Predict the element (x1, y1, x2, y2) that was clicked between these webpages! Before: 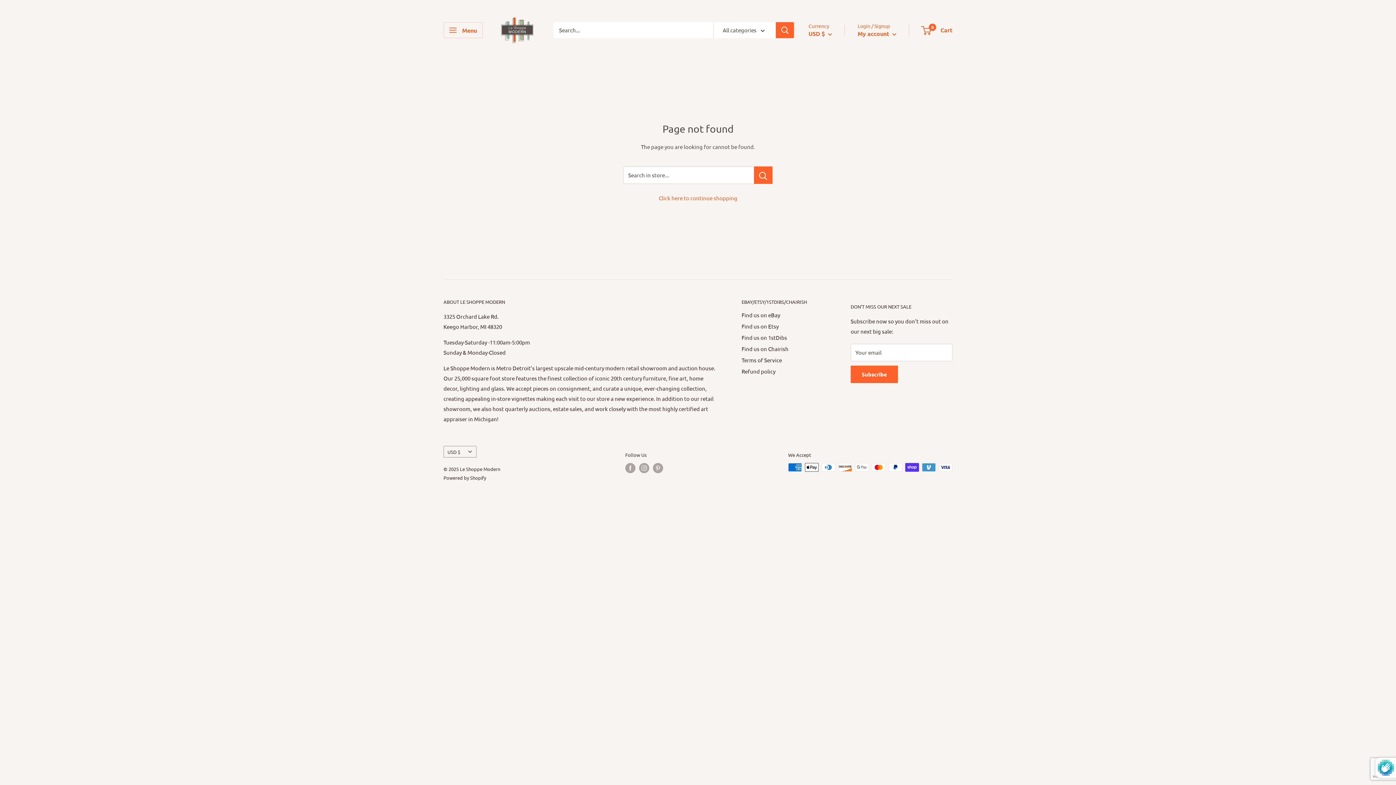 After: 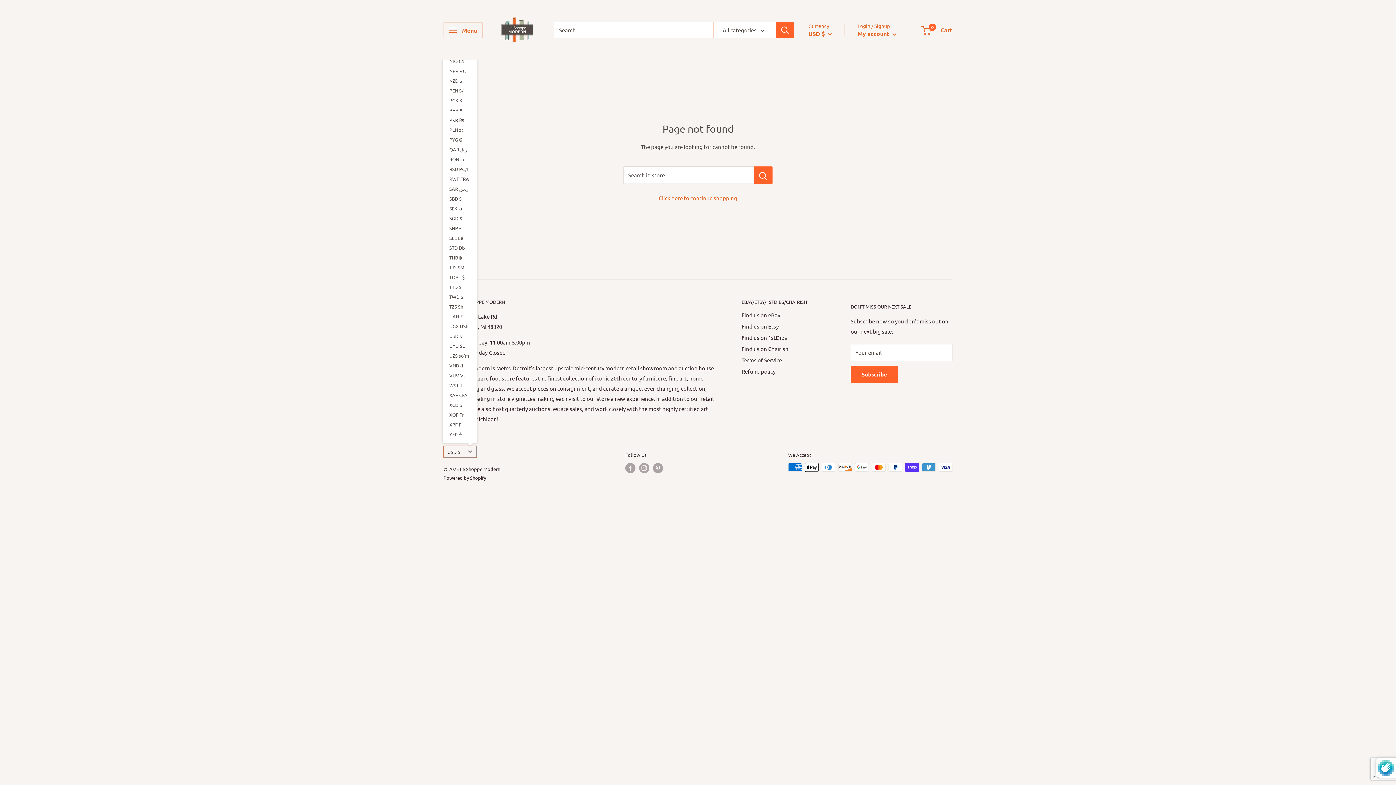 Action: bbox: (443, 446, 476, 457) label: USD $